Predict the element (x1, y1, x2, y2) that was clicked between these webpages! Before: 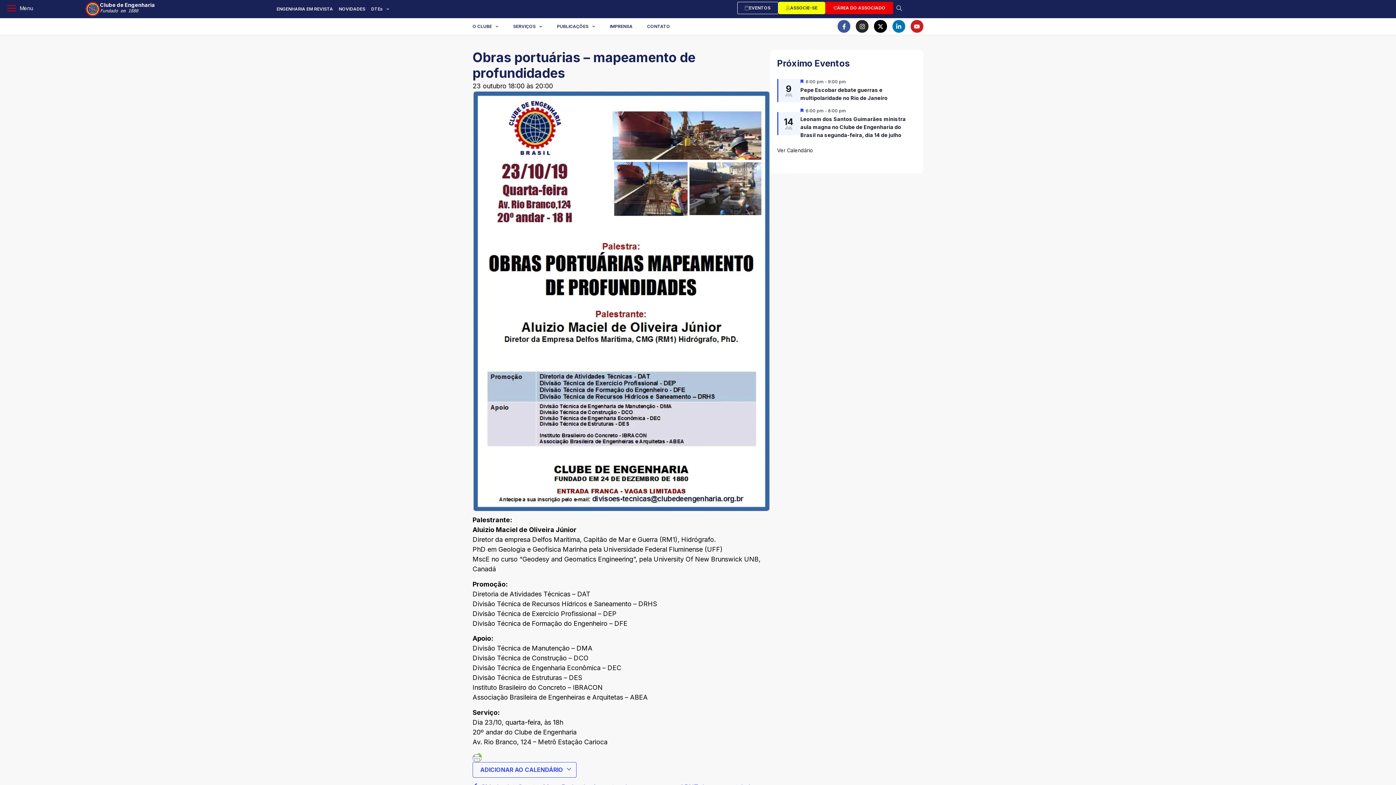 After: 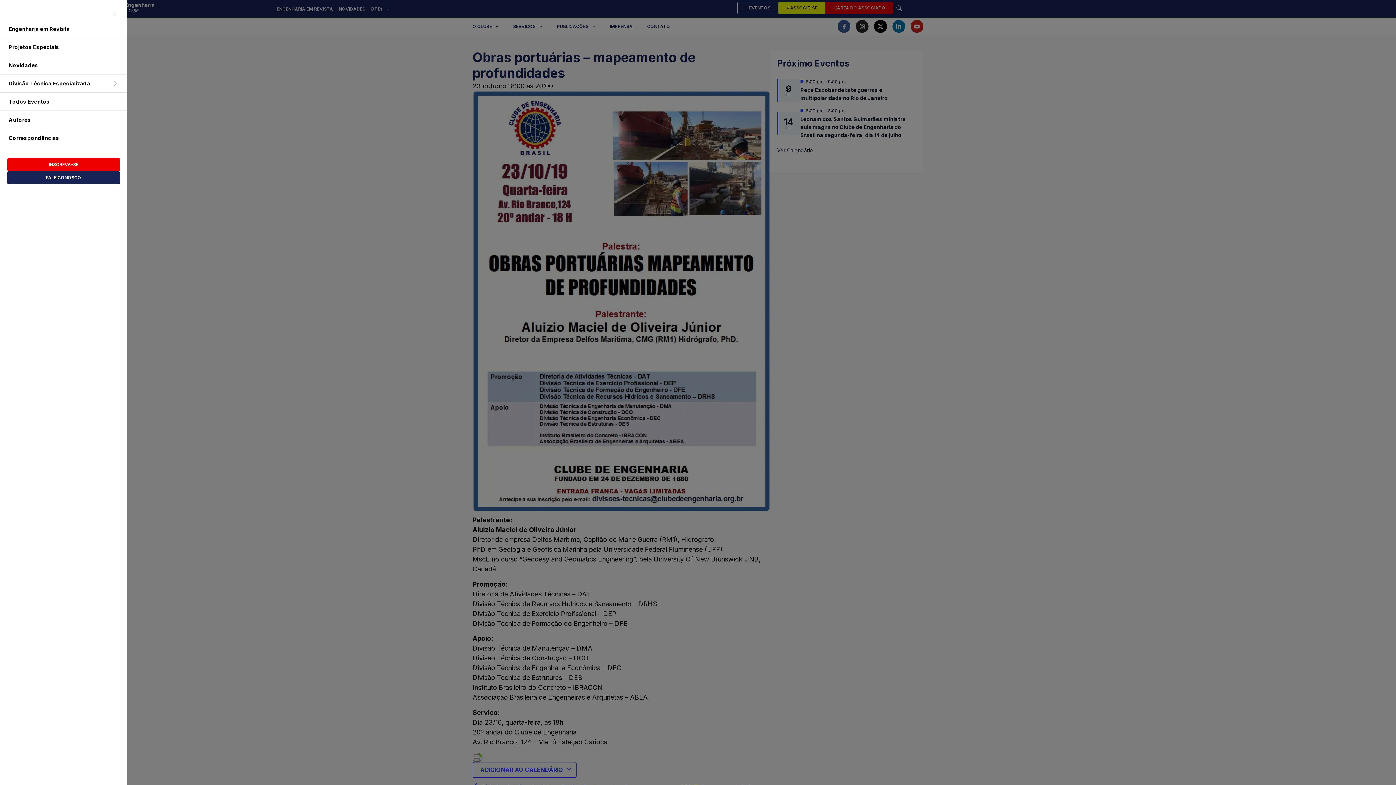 Action: label: Open/Close Menu bbox: (7, 1, 33, 14)